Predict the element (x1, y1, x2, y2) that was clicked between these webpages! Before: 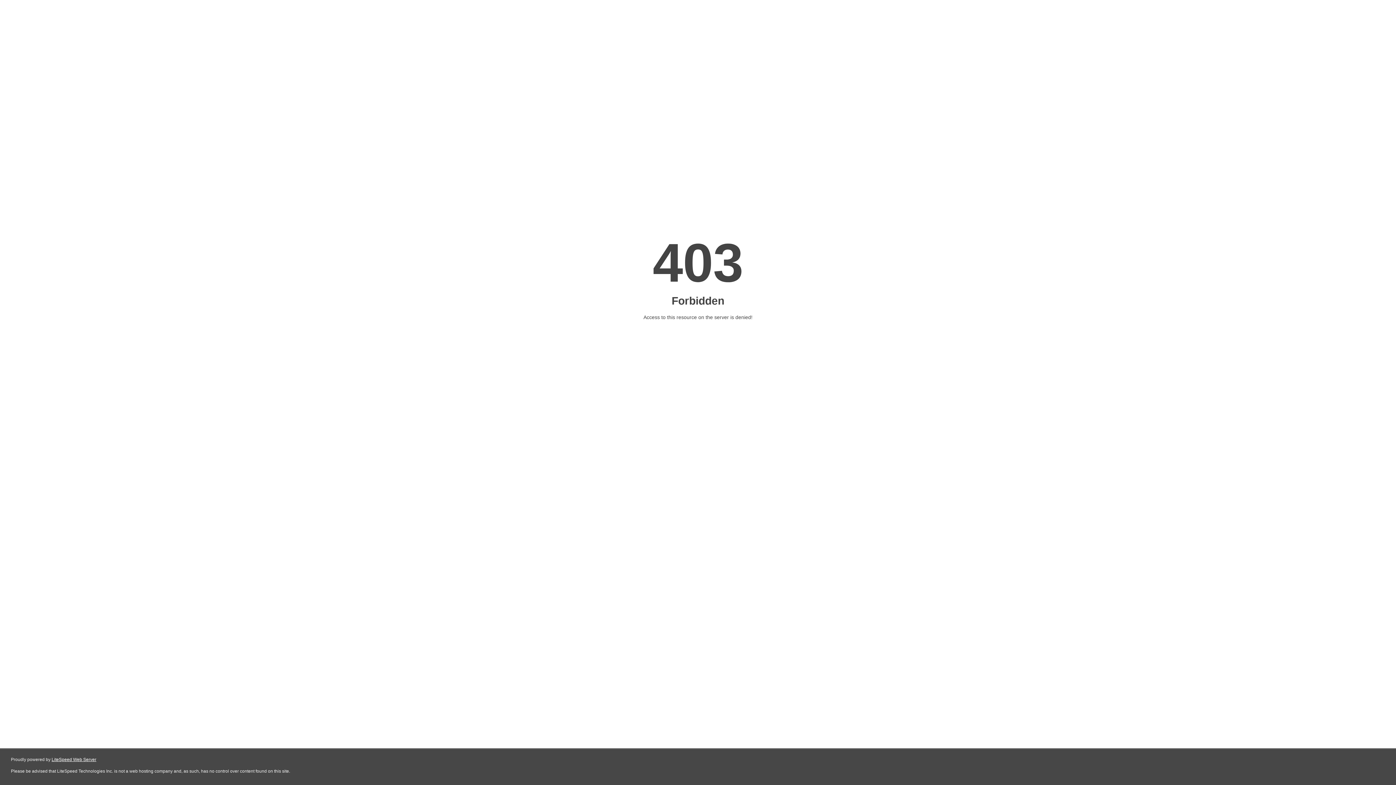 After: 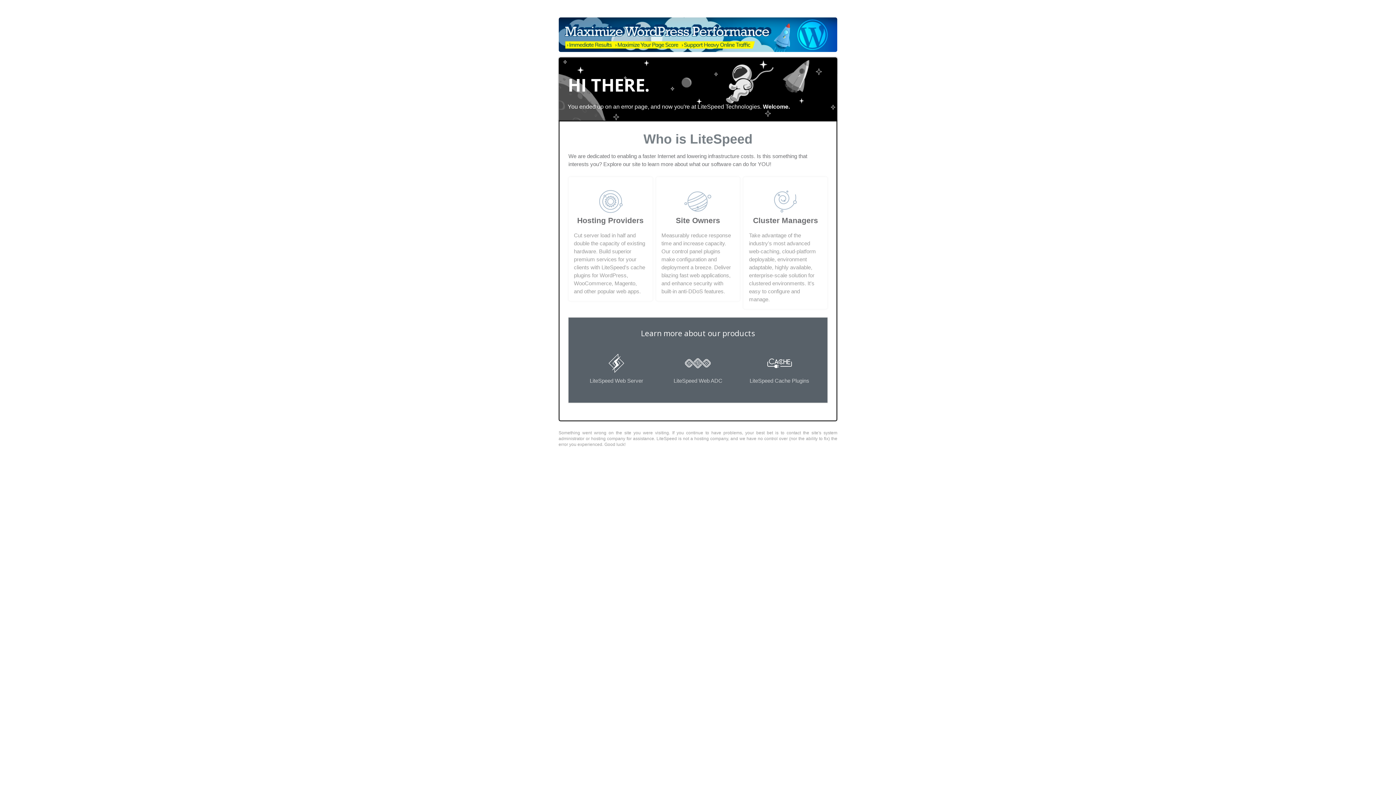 Action: label: LiteSpeed Web Server bbox: (51, 757, 96, 762)